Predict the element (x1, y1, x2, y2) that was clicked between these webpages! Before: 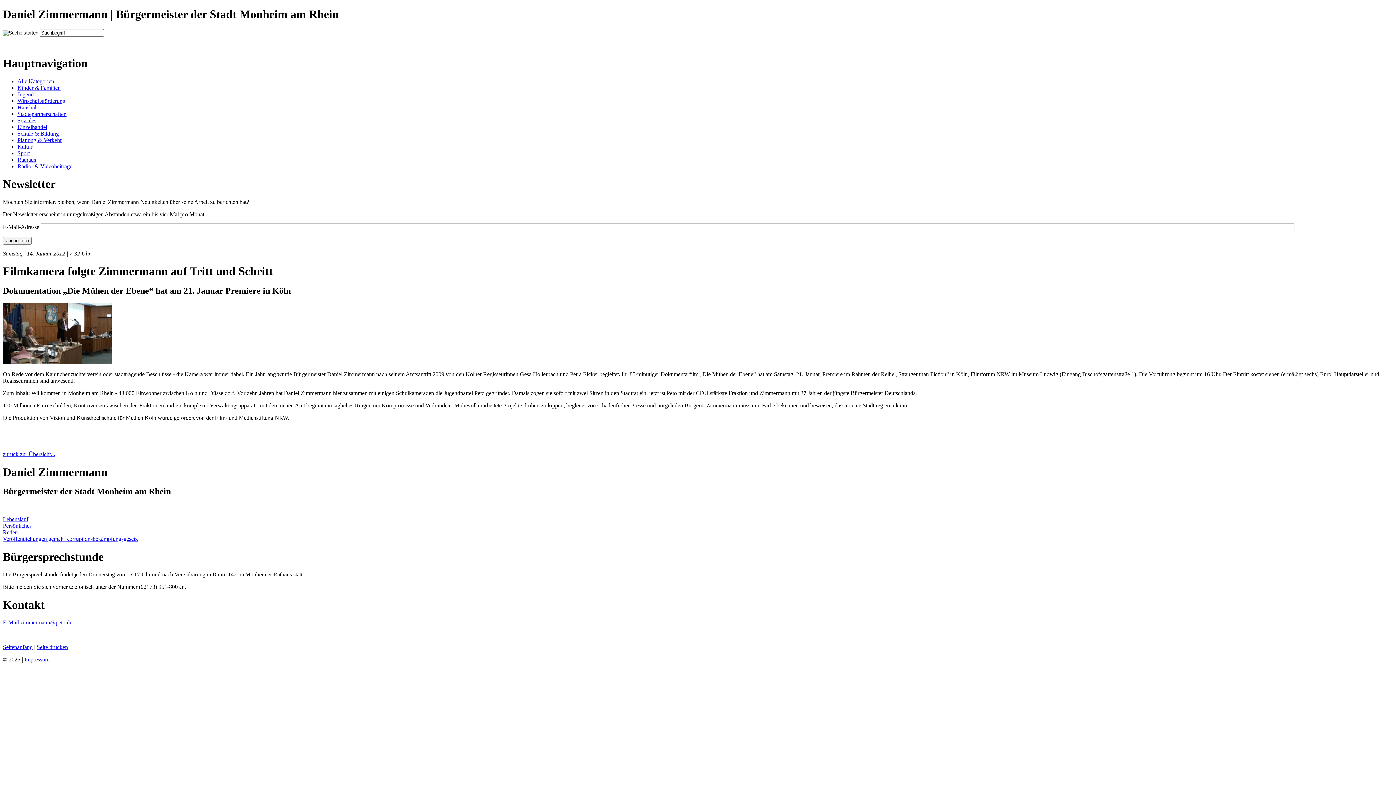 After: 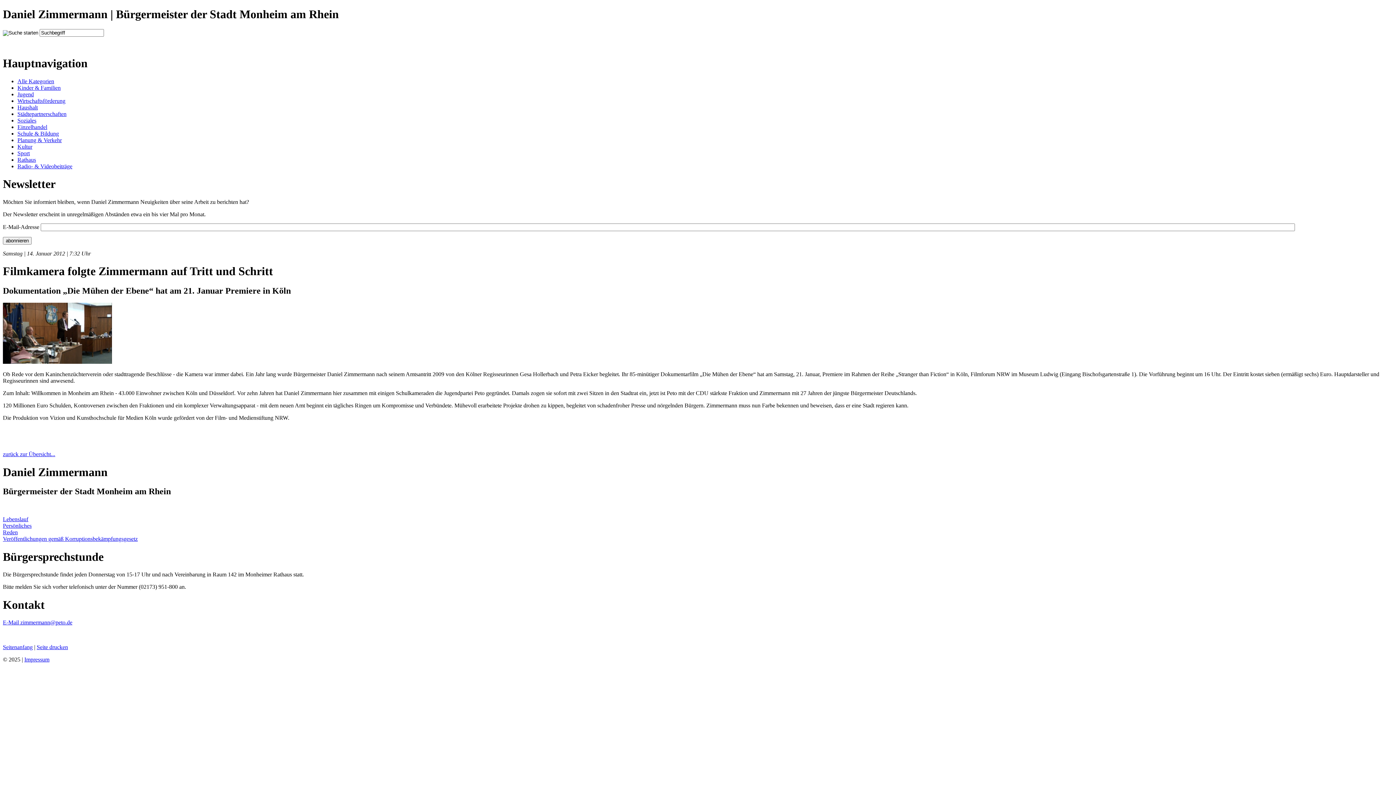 Action: label: E-Mail zimmermann@peto.de bbox: (2, 619, 72, 625)